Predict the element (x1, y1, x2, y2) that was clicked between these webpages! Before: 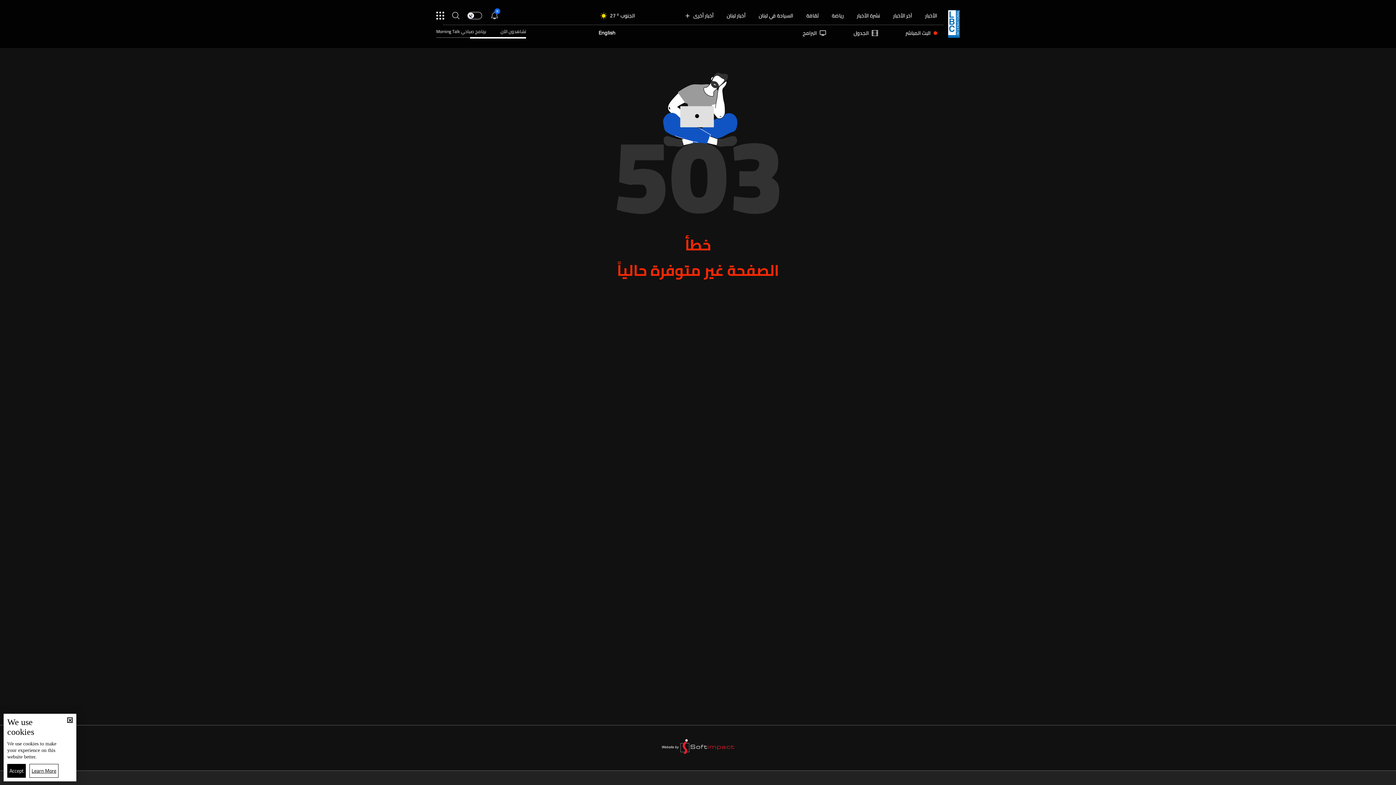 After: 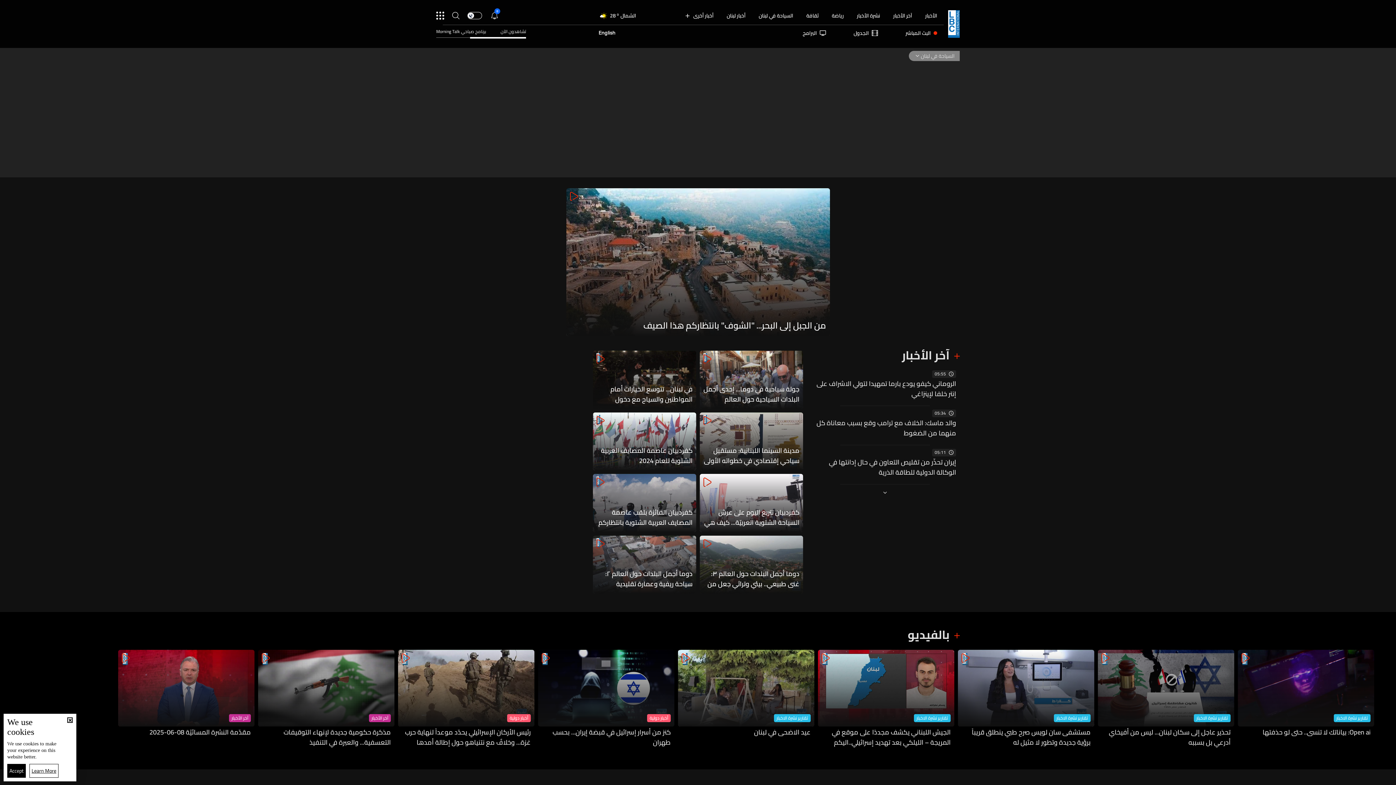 Action: label: السياحة في لبنان bbox: (758, 11, 793, 19)